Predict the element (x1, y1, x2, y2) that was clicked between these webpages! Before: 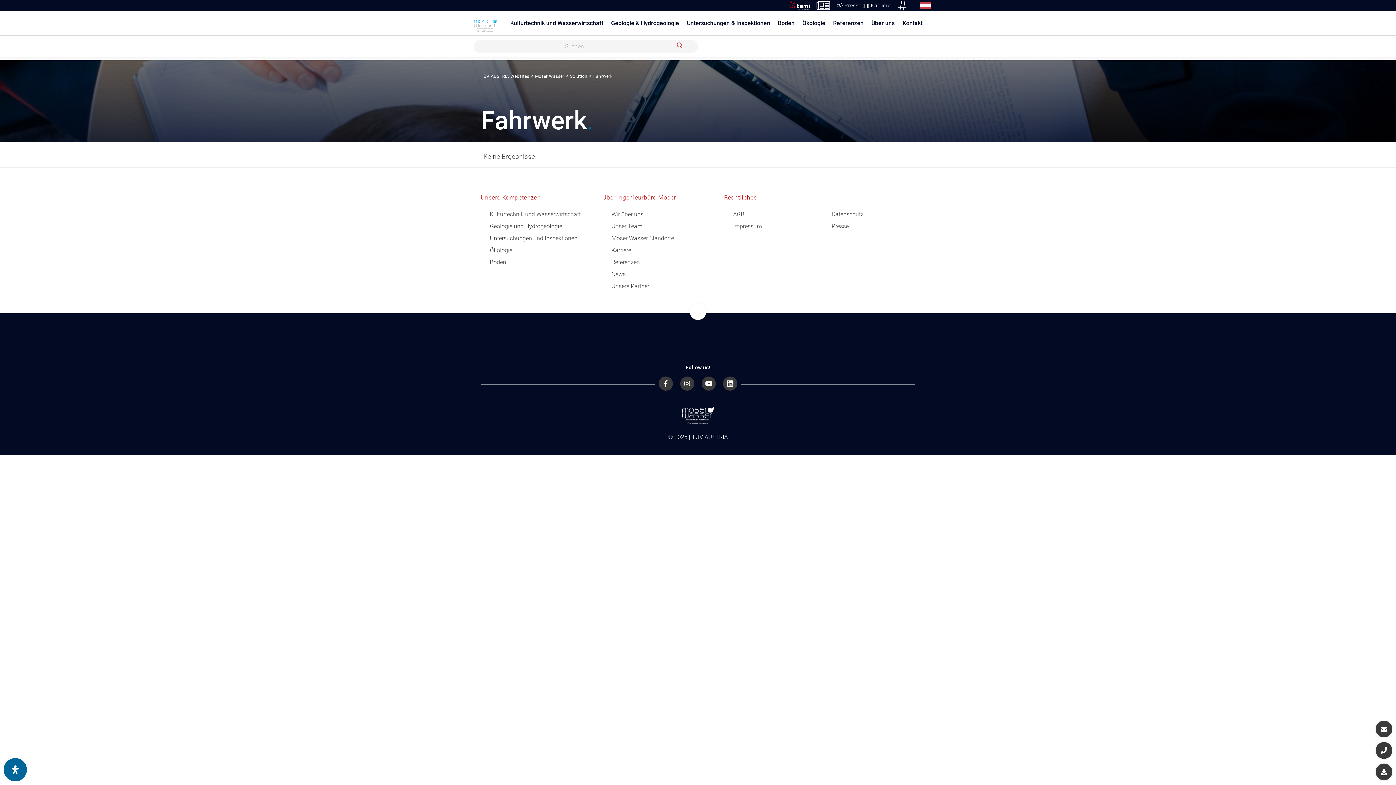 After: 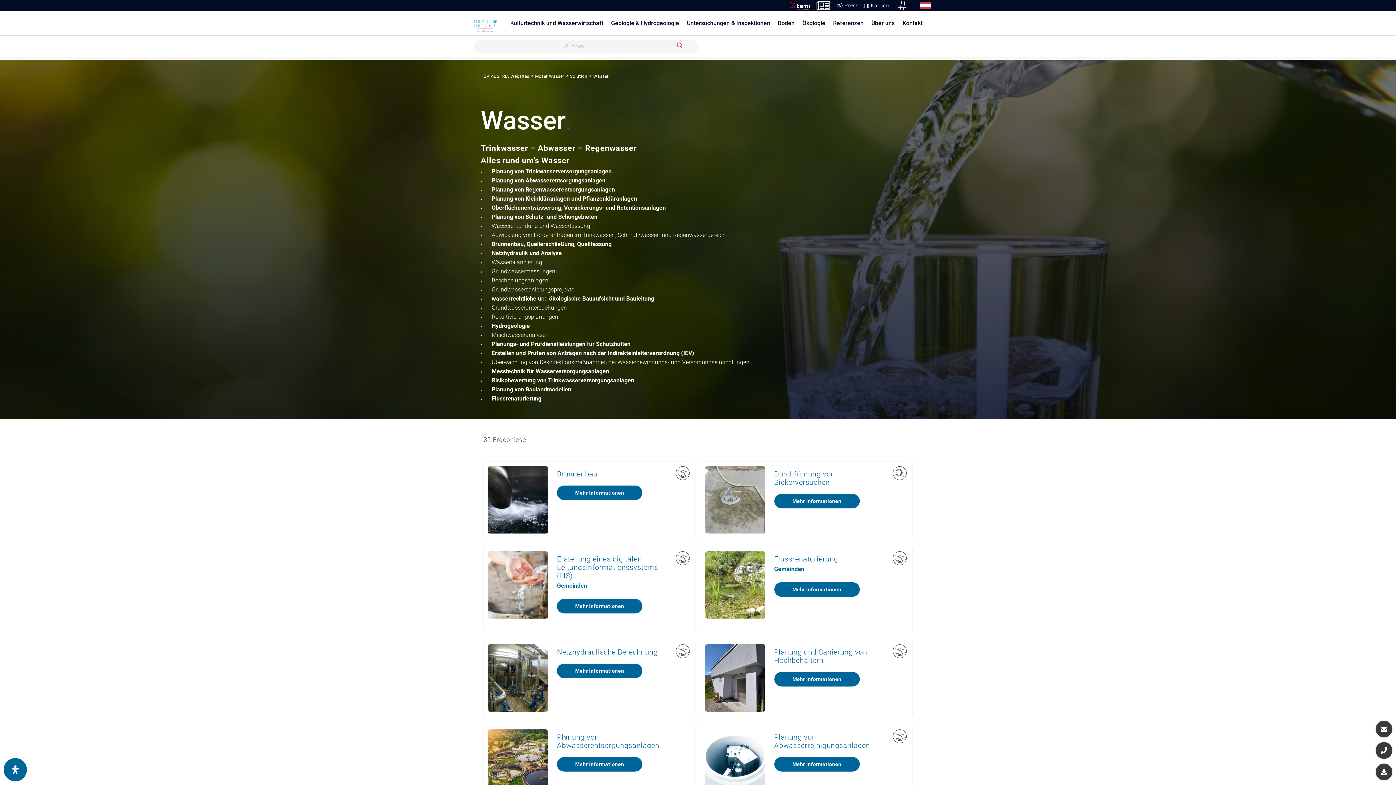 Action: bbox: (510, 19, 603, 26) label: Kulturtechnik und Wasserwirtschaft